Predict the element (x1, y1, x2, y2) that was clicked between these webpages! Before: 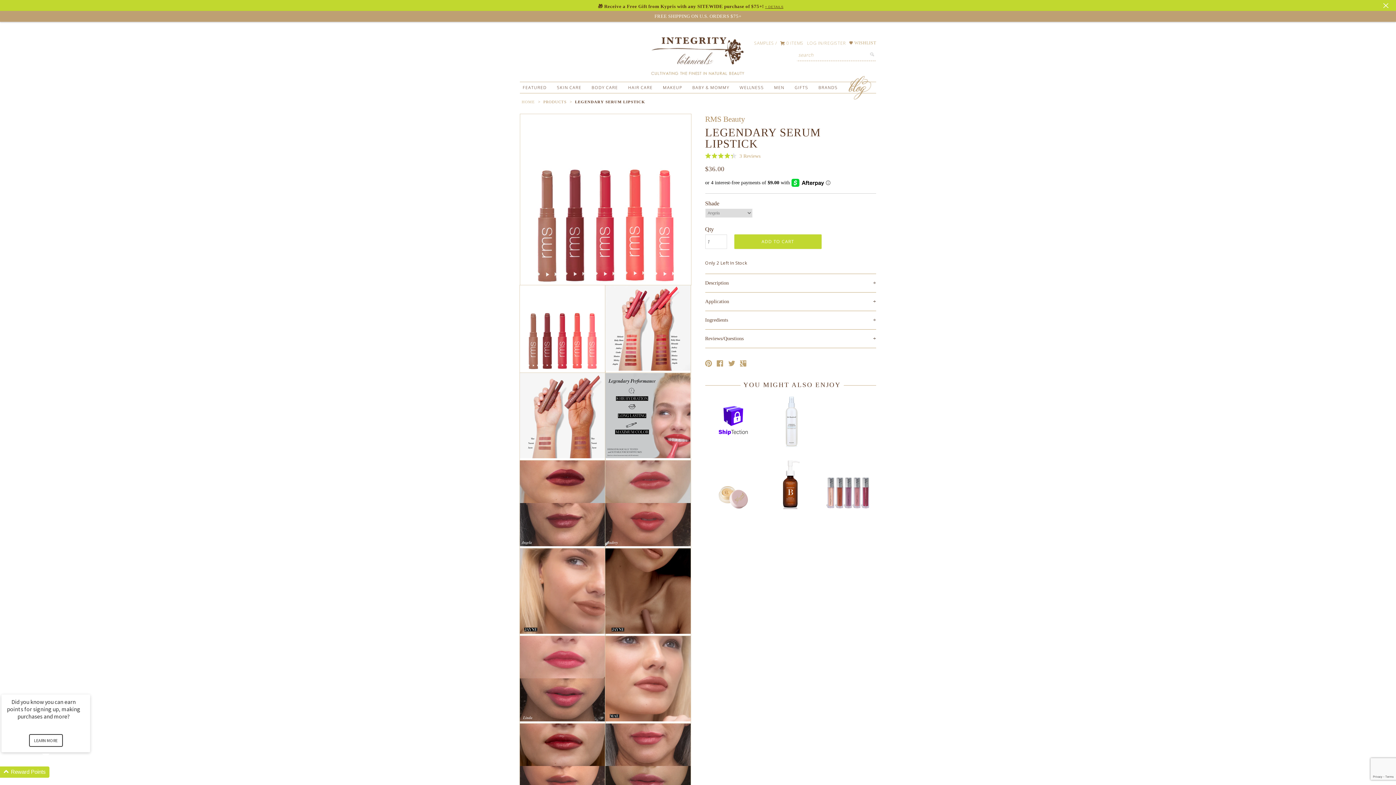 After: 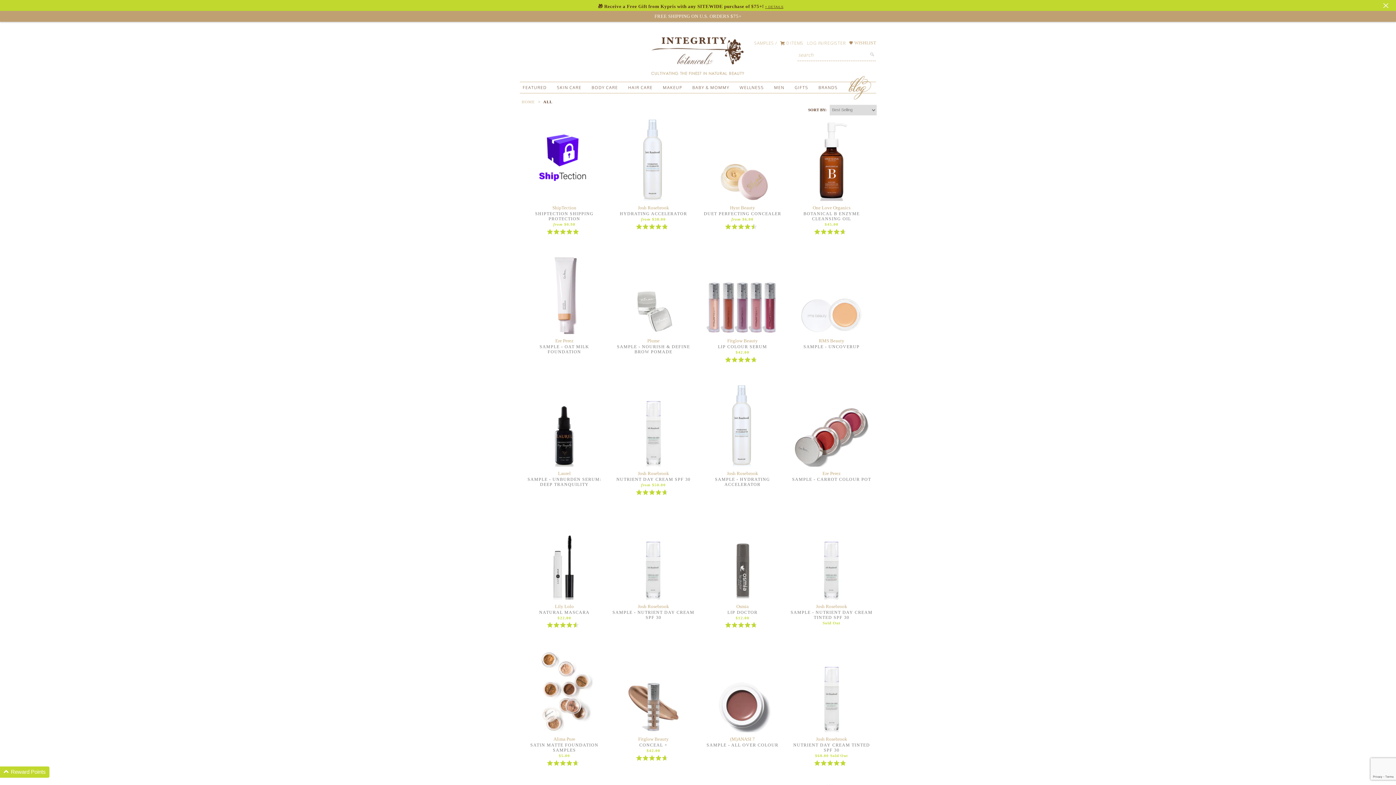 Action: bbox: (543, 99, 566, 104) label: PRODUCTS